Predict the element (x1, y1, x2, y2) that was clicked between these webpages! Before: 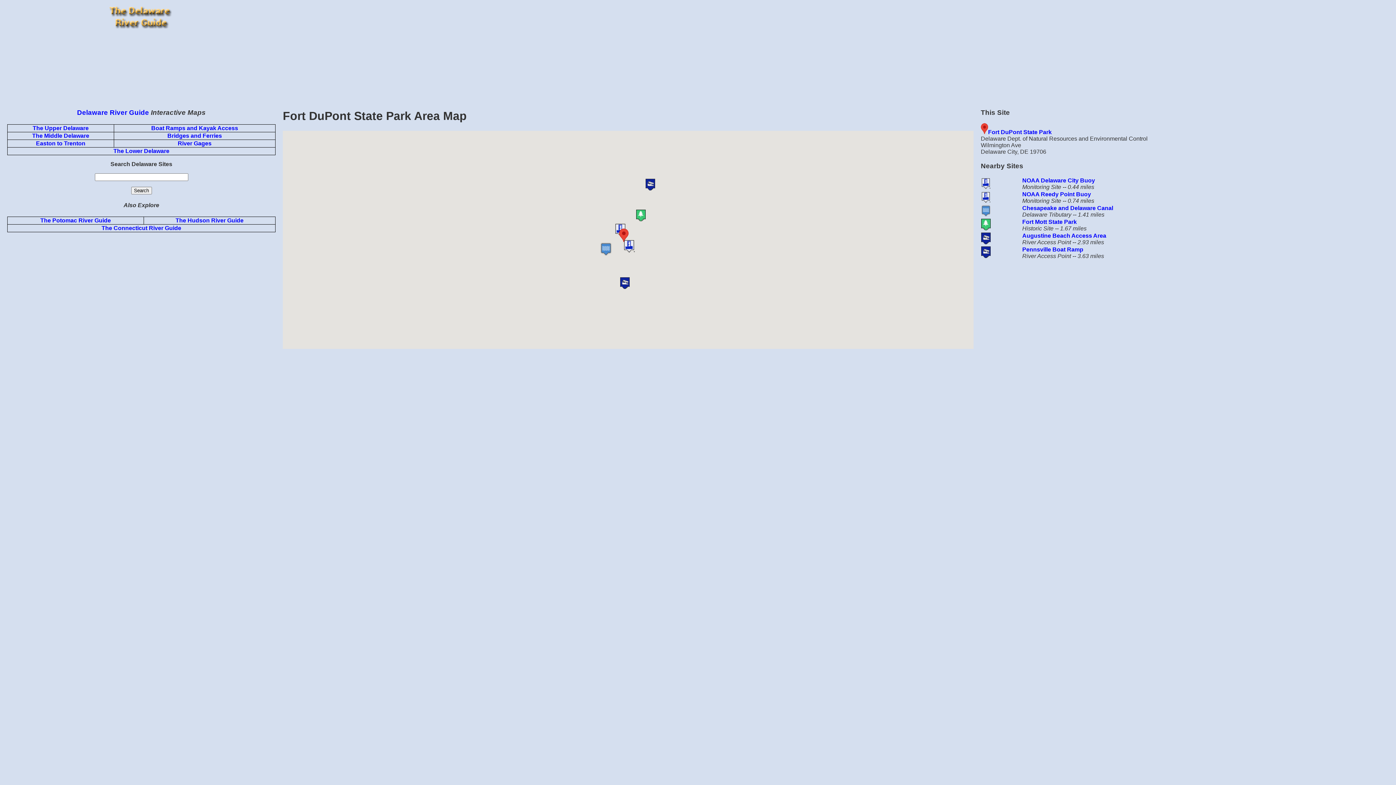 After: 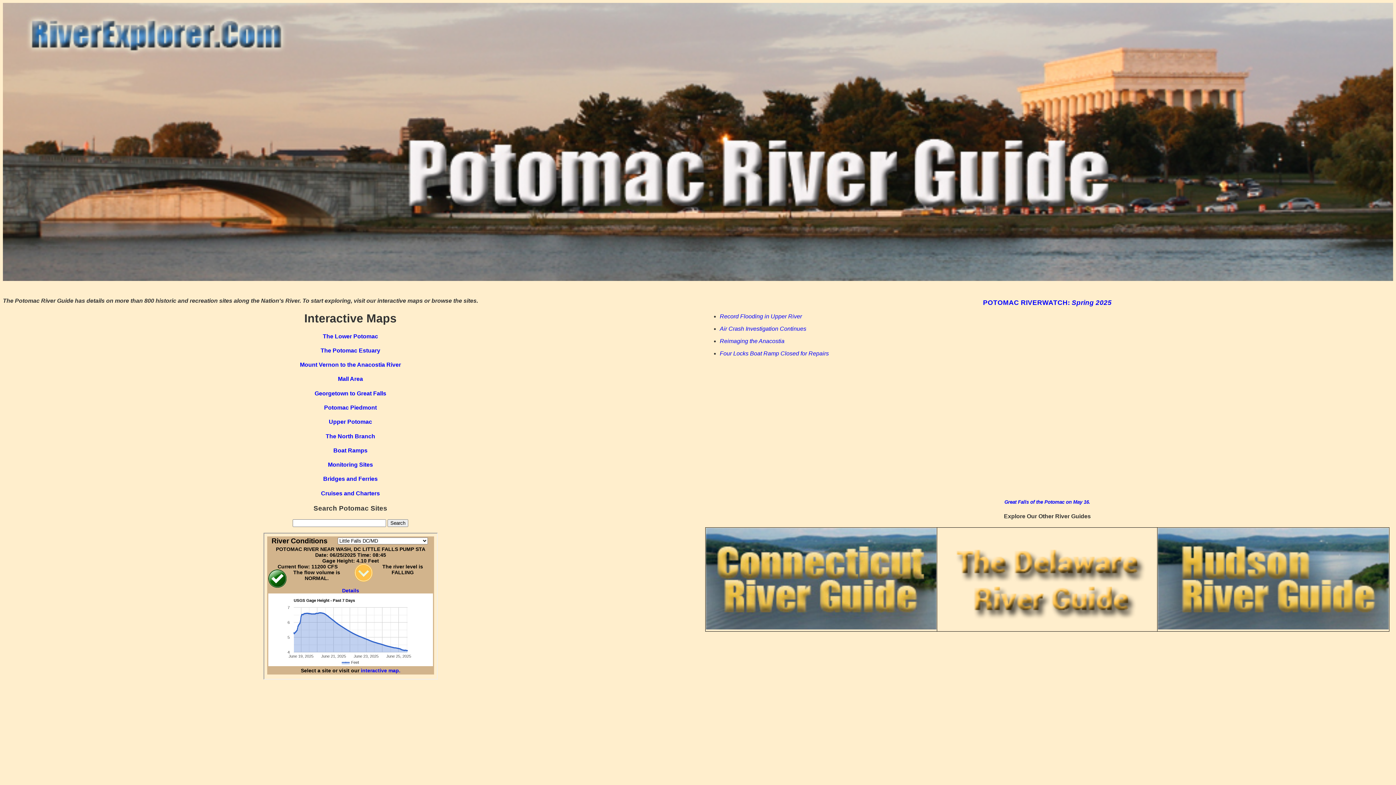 Action: label: The Potomac River Guide bbox: (40, 217, 110, 223)